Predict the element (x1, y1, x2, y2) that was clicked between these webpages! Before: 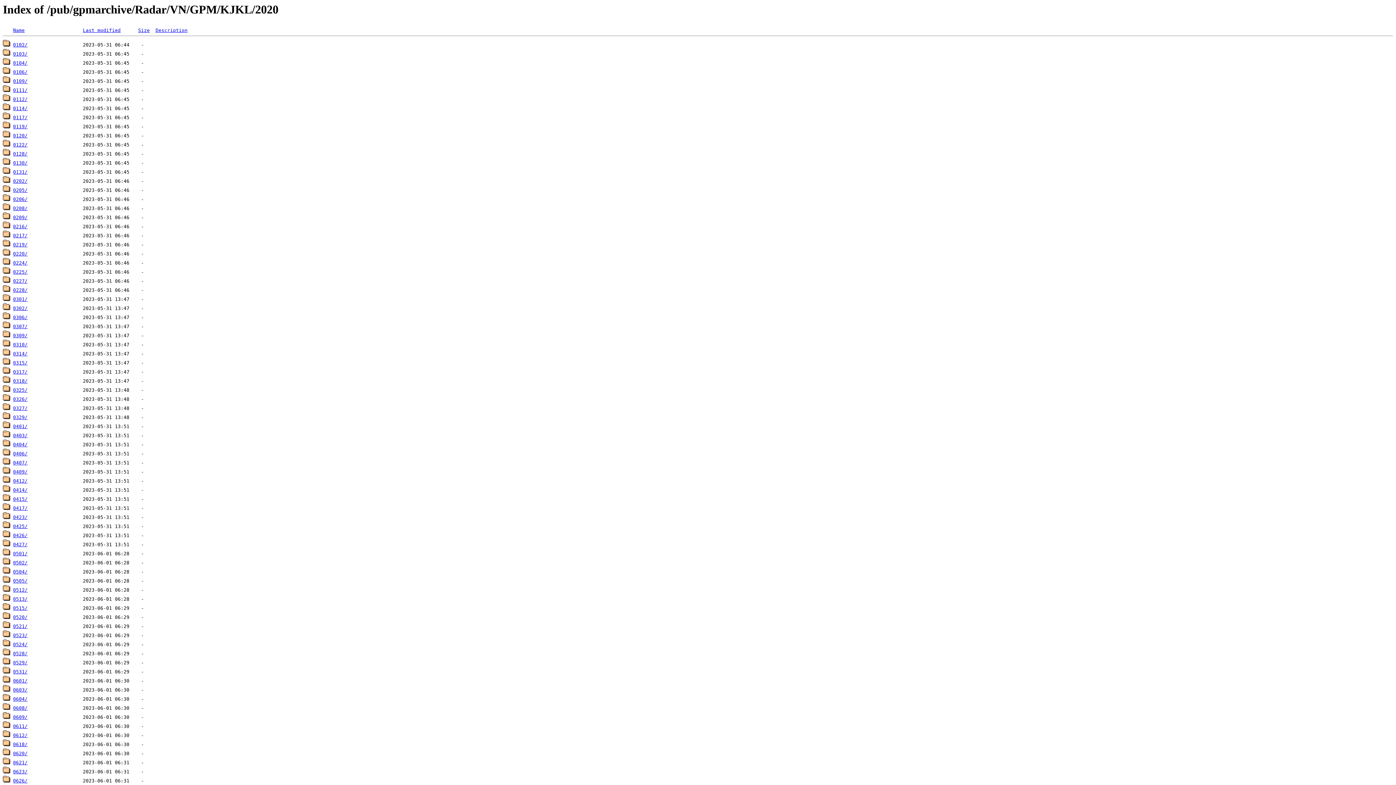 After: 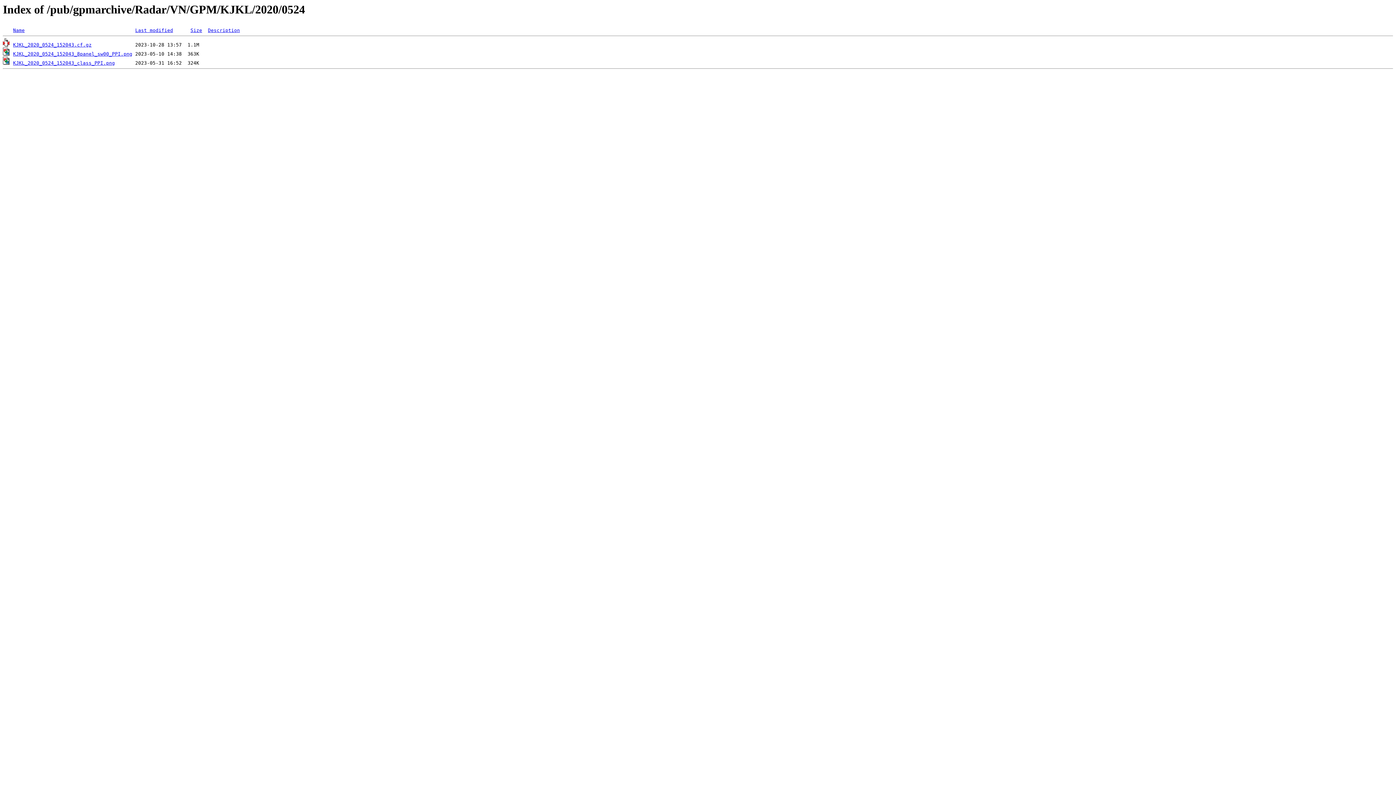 Action: label: 0524/ bbox: (13, 642, 27, 647)